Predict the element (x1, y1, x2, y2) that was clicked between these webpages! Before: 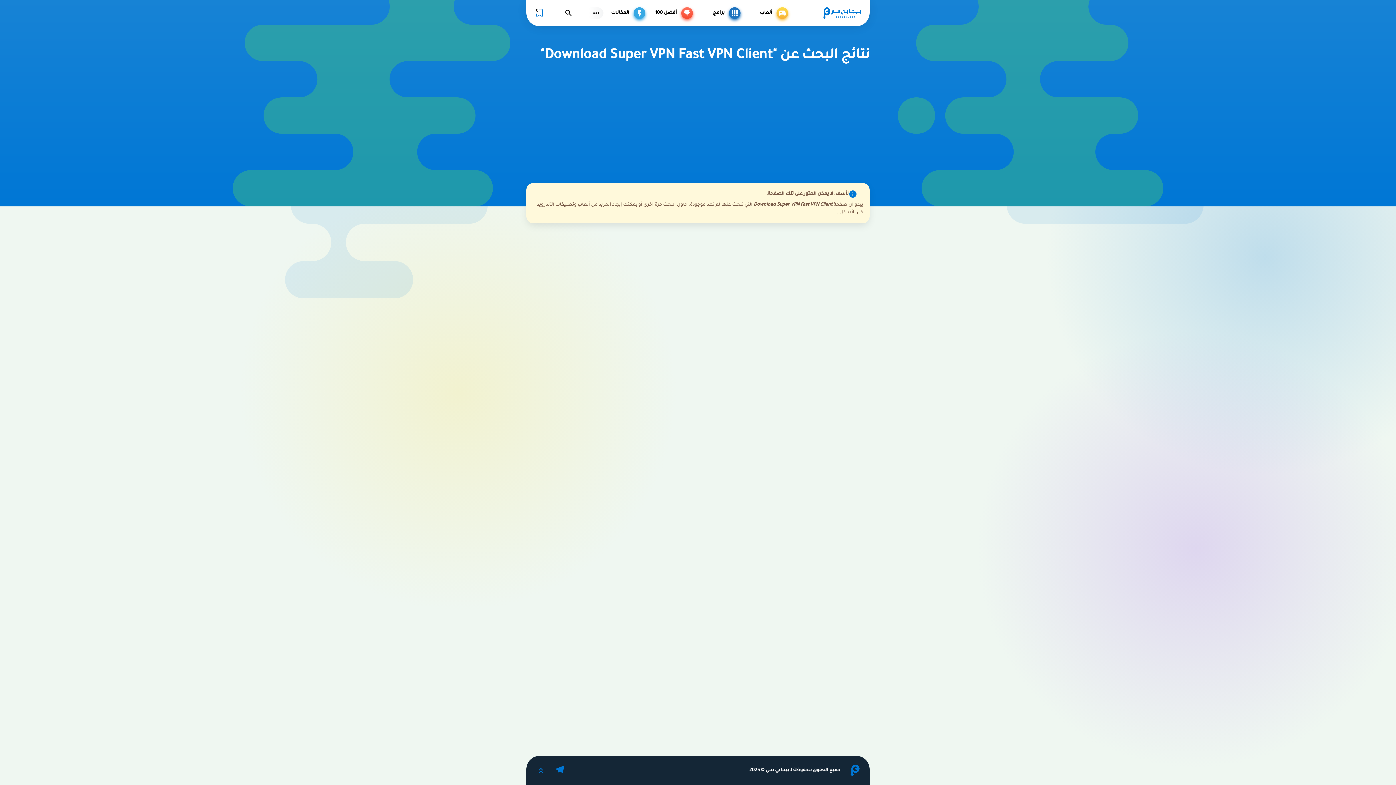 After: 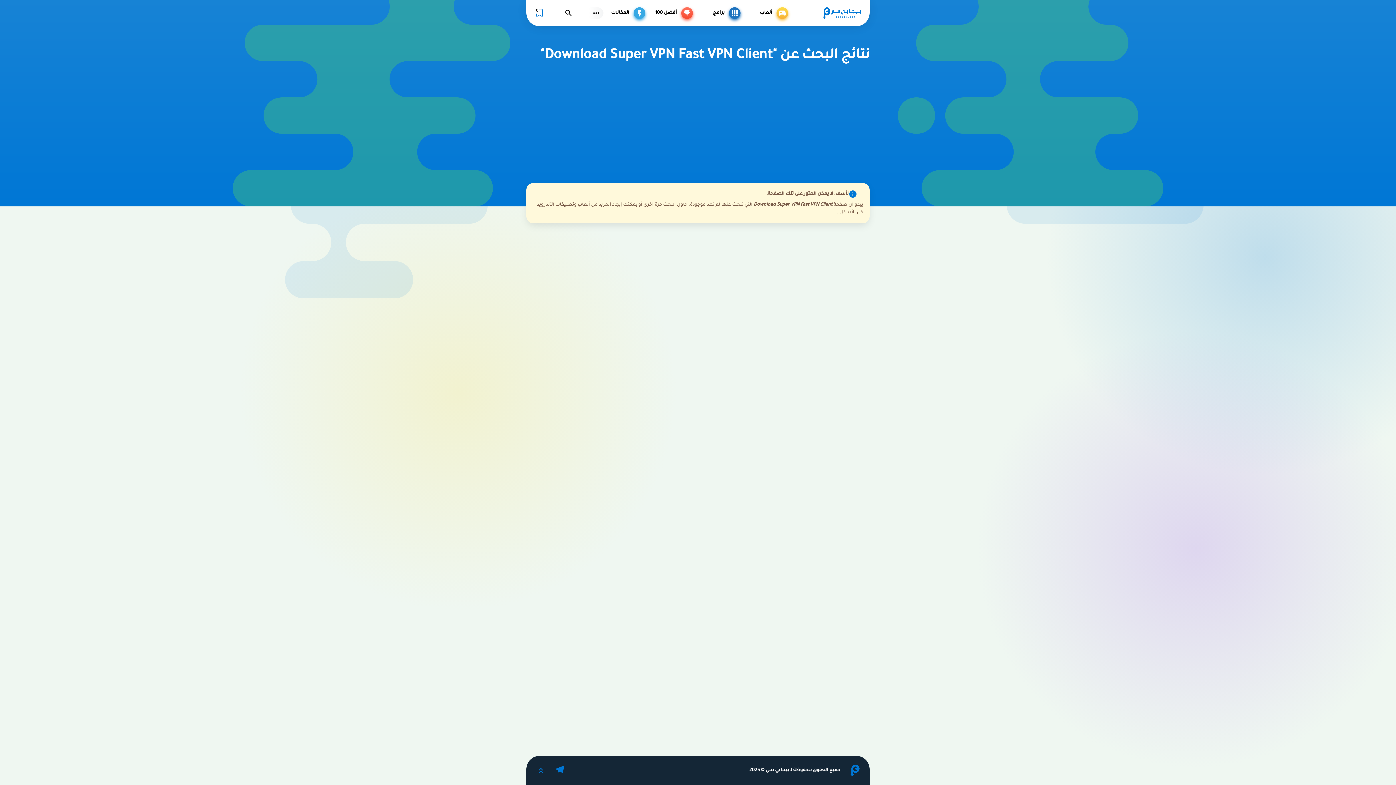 Action: label: بيجا بي سي bbox: (845, 762, 864, 779)